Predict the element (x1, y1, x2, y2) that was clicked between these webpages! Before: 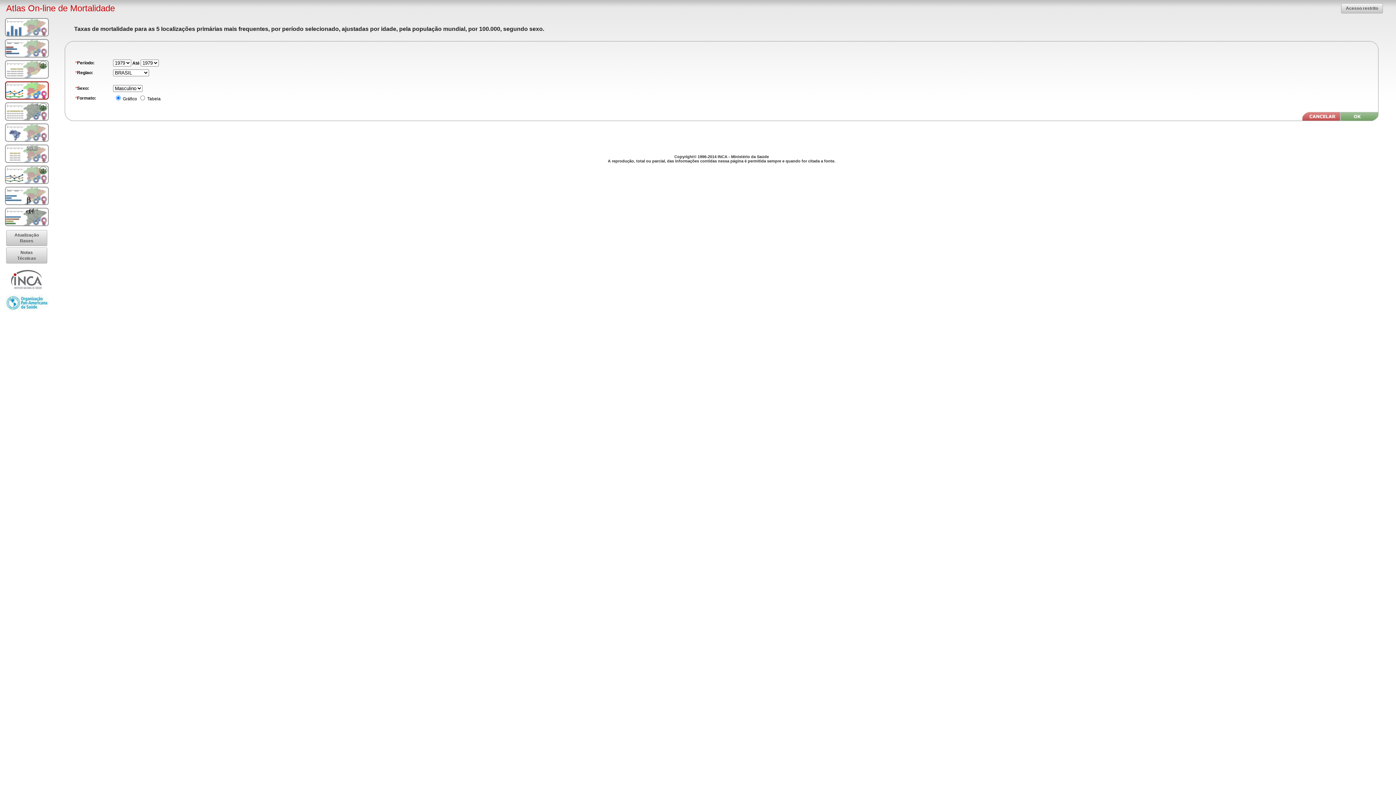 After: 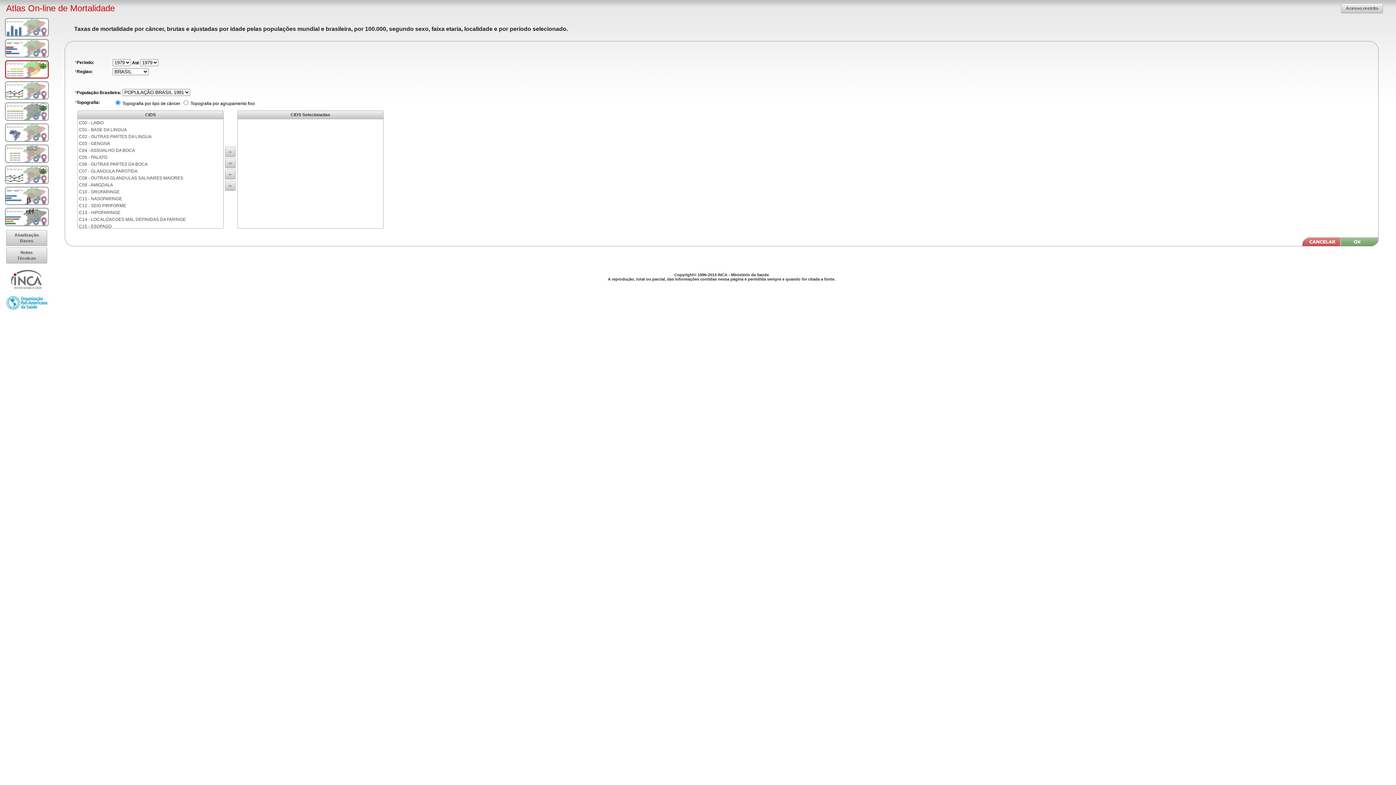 Action: bbox: (5, 60, 48, 78)